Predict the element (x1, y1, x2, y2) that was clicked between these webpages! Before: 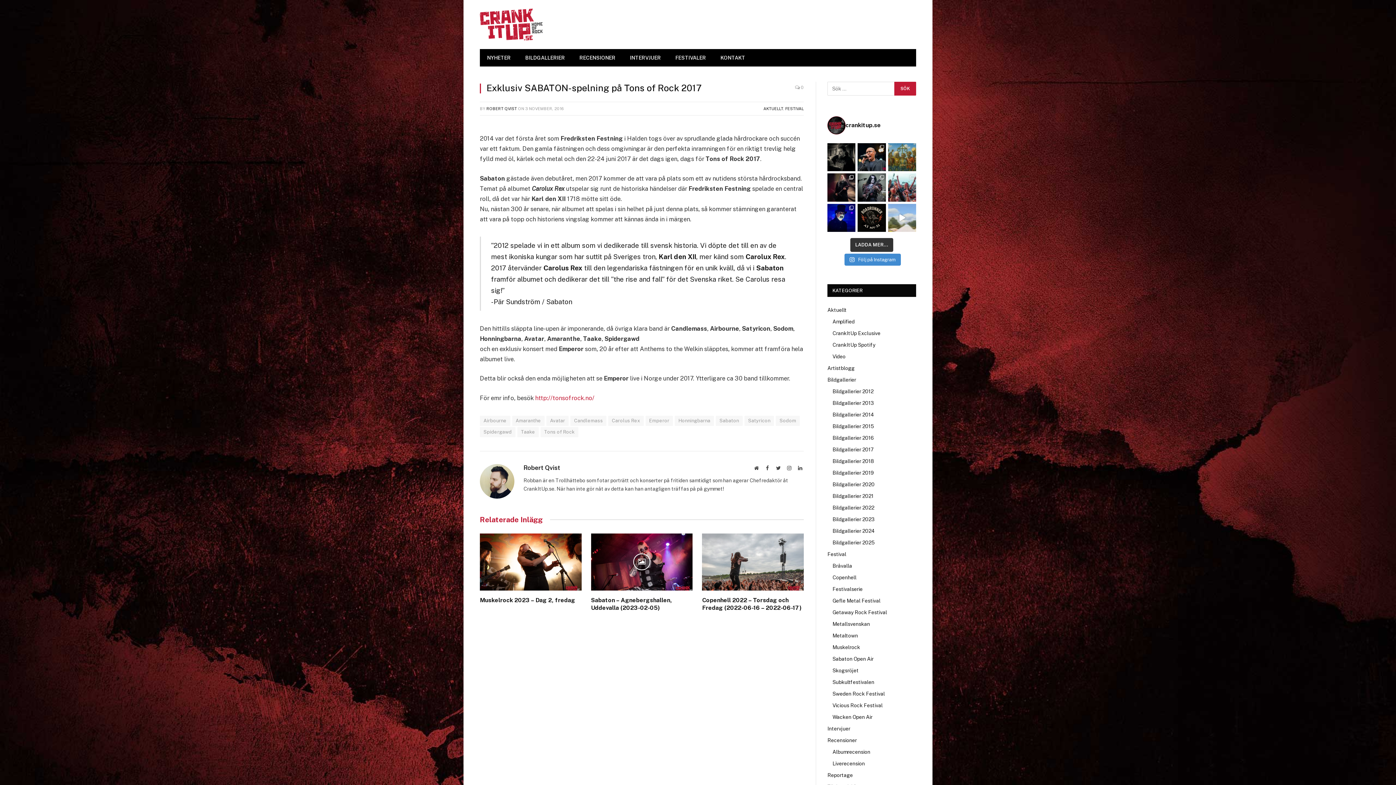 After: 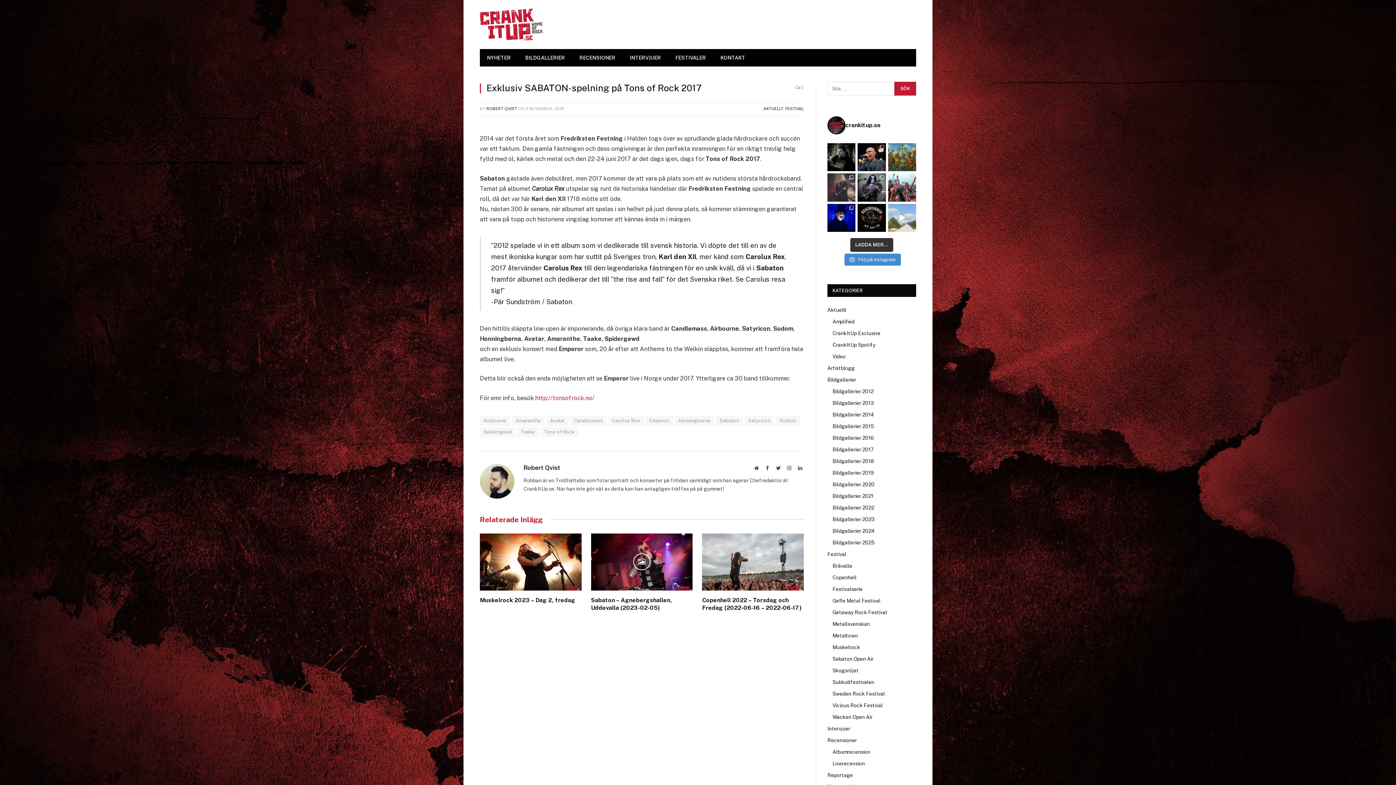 Action: bbox: (827, 173, 855, 201) label: Lördagens bildgallerier från Sweden Rock 2025 ä